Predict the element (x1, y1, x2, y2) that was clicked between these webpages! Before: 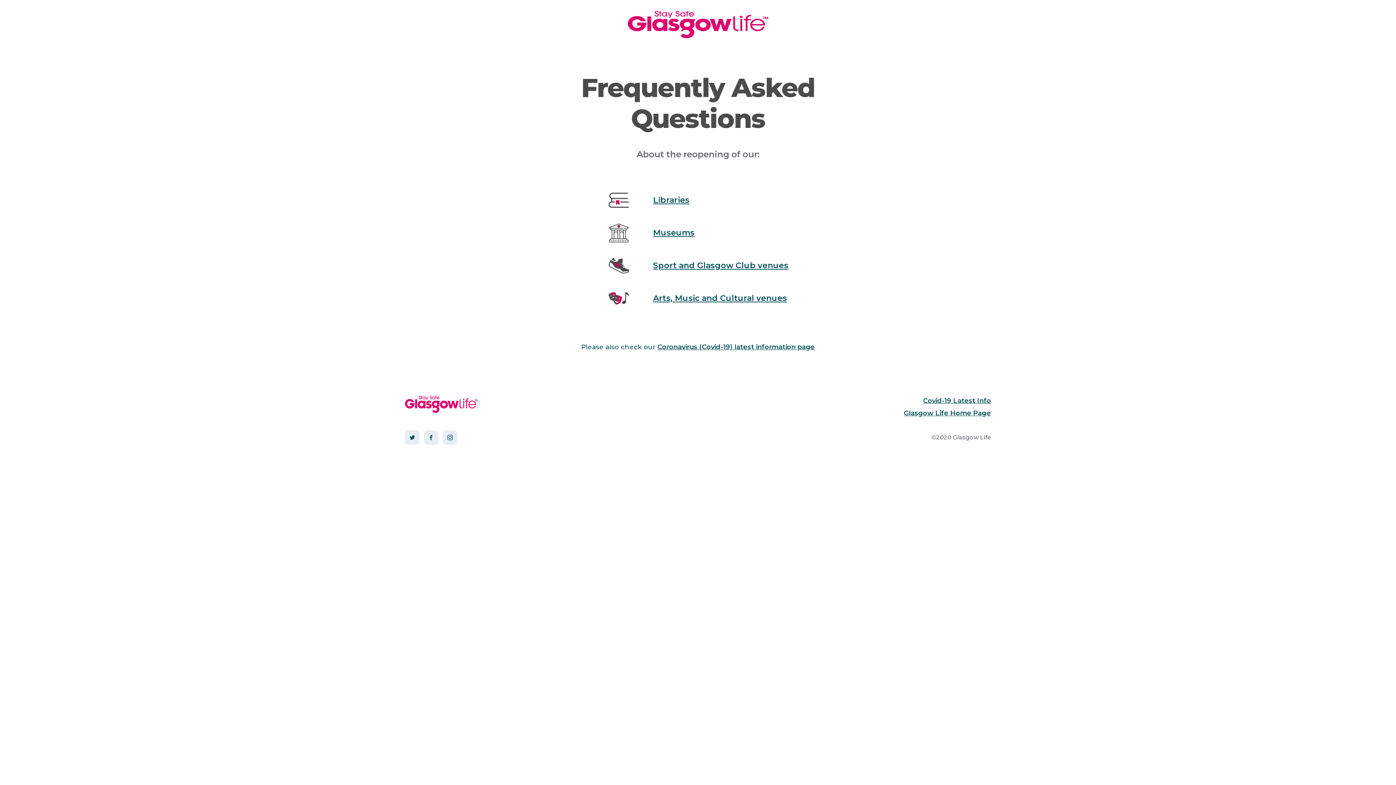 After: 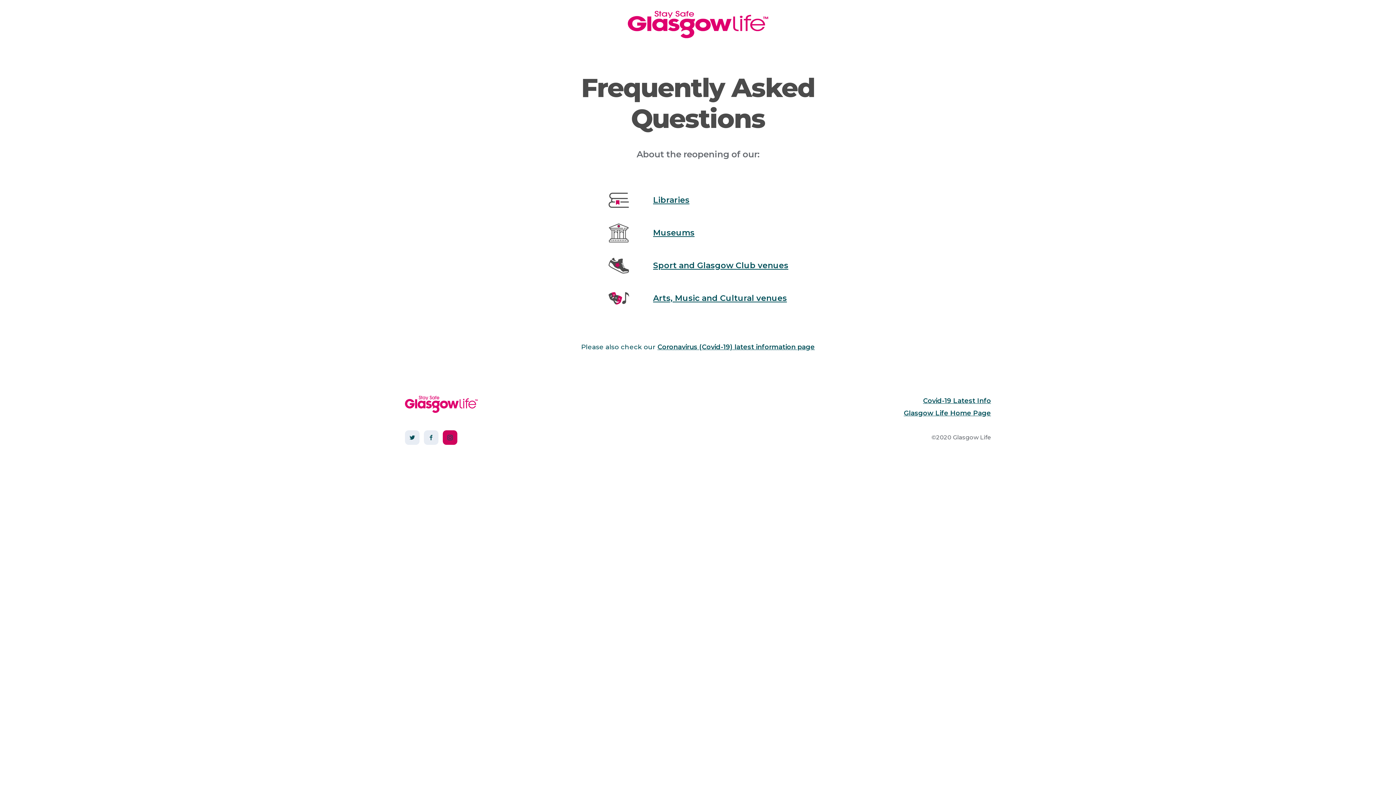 Action: bbox: (442, 430, 457, 444)